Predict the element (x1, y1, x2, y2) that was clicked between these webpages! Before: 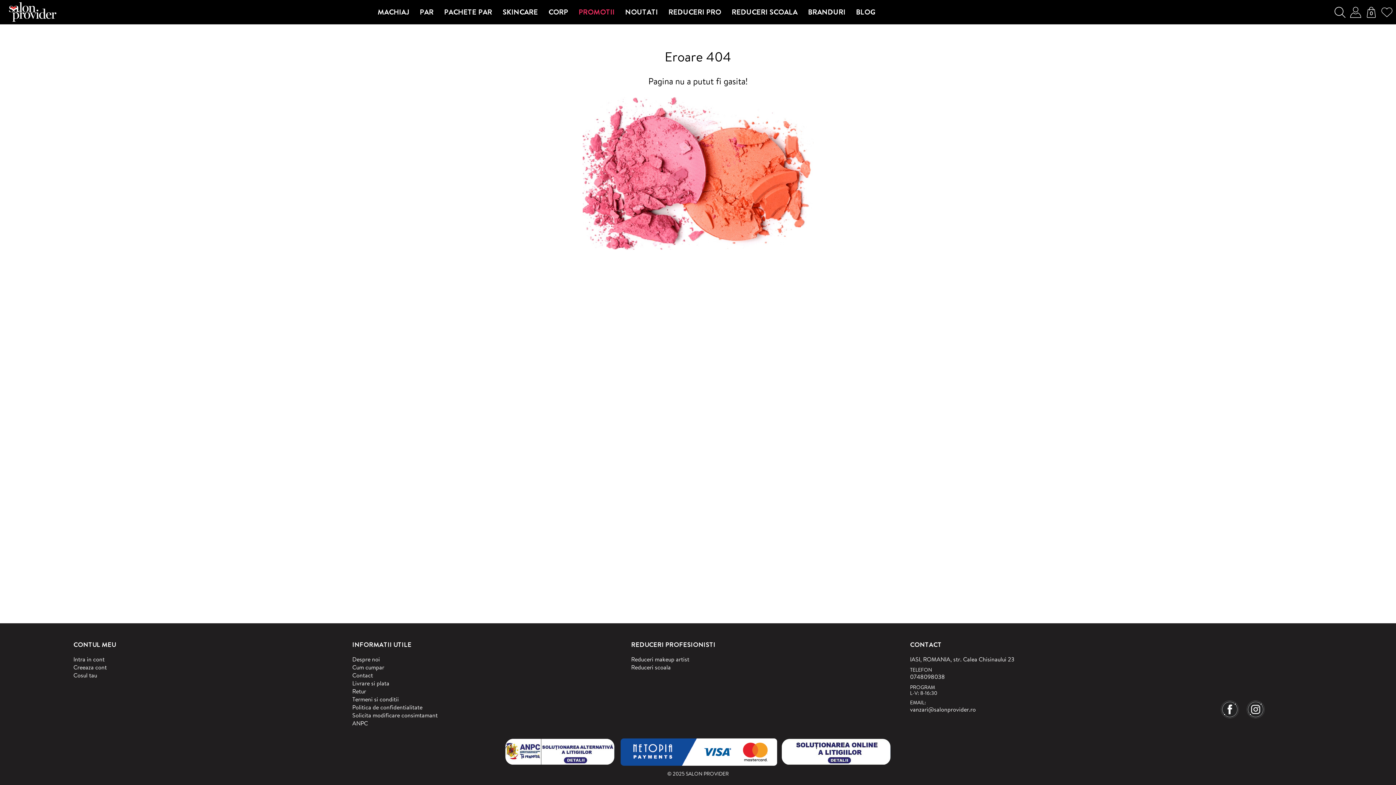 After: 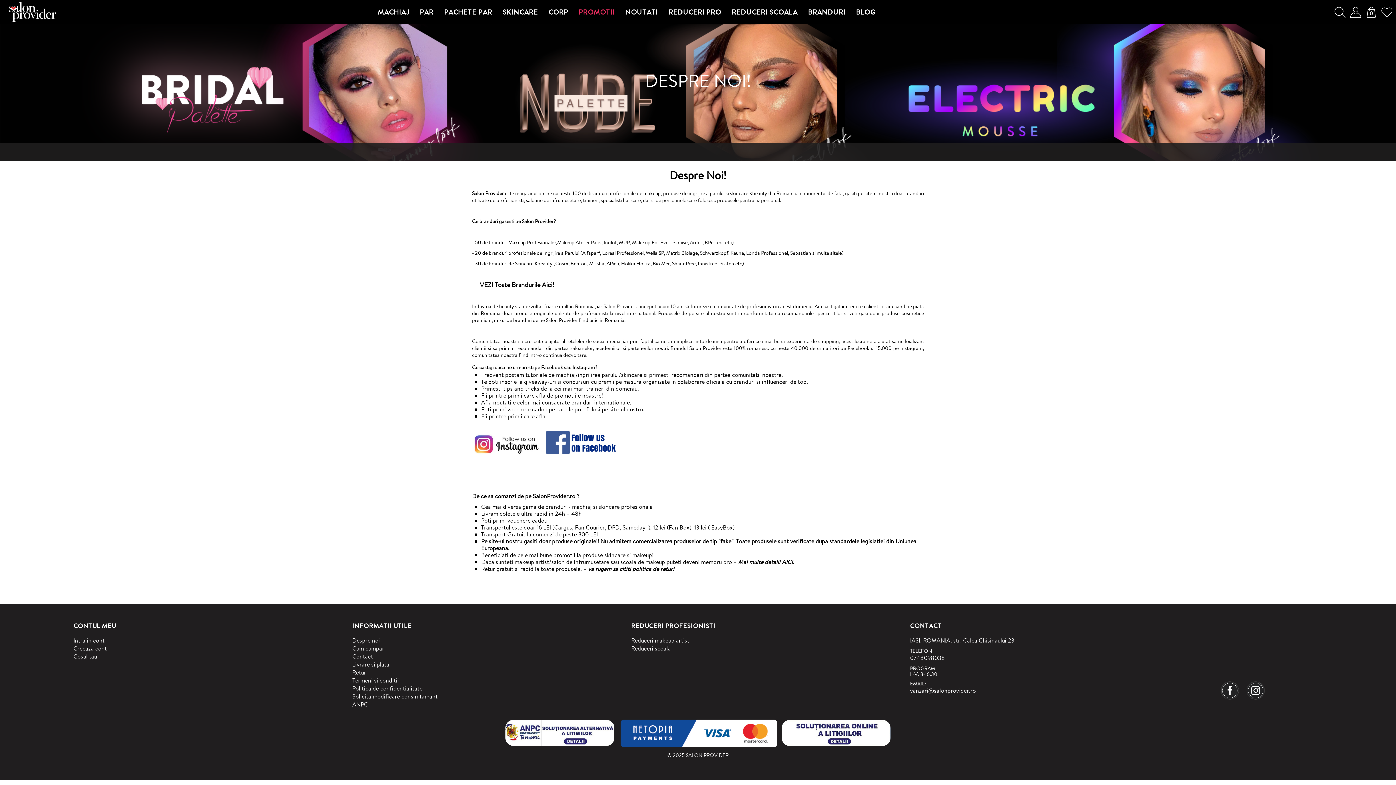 Action: bbox: (352, 655, 624, 663) label: Despre noi